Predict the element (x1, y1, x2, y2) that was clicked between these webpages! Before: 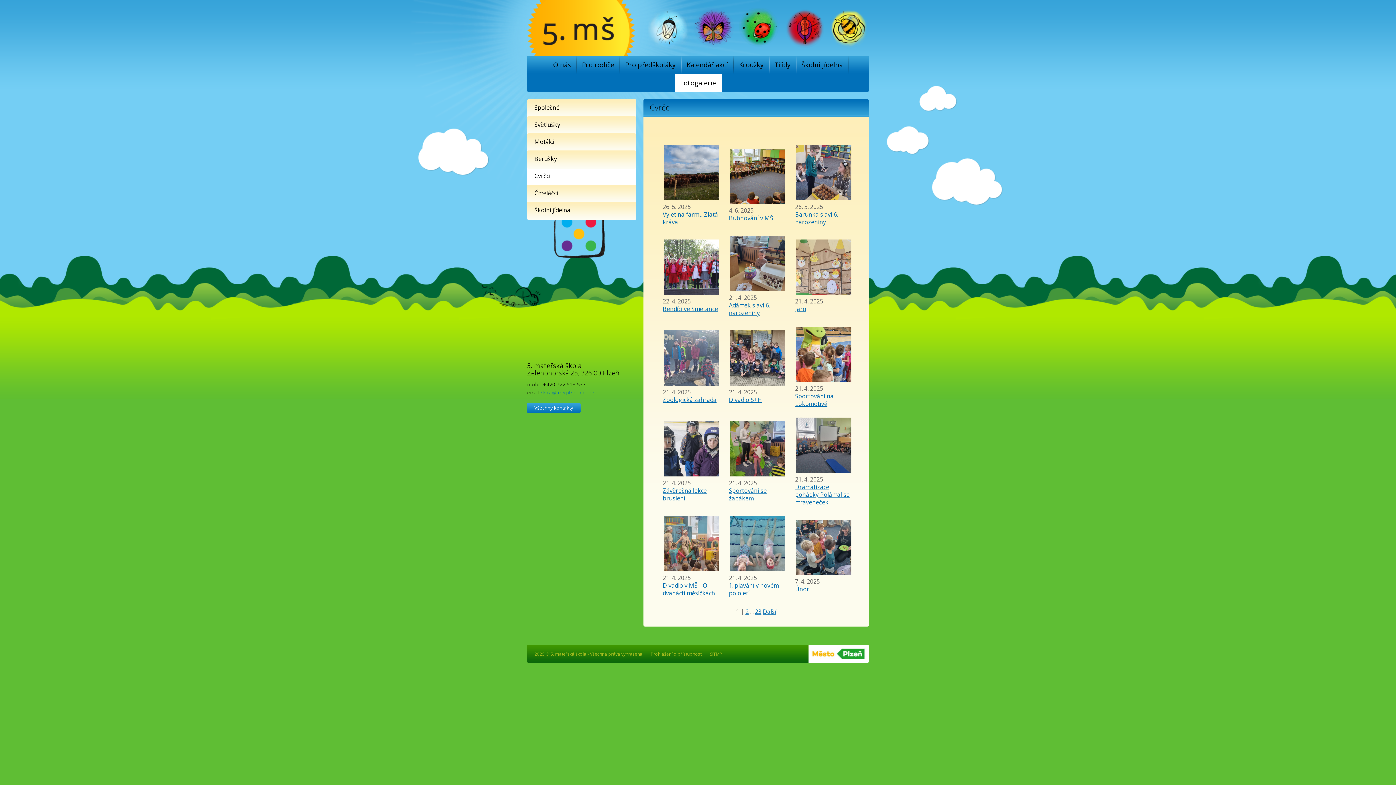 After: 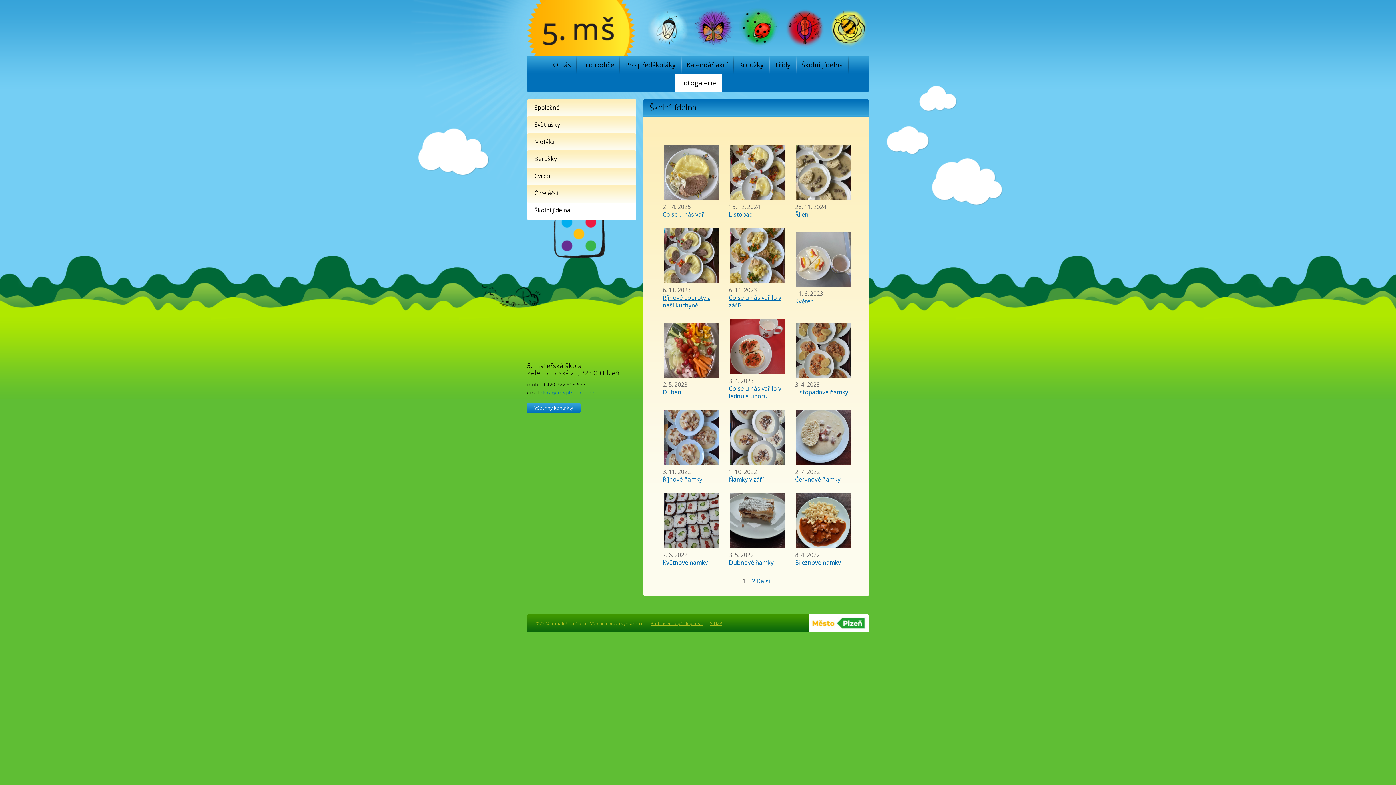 Action: bbox: (527, 201, 636, 220) label: Školní jídelna